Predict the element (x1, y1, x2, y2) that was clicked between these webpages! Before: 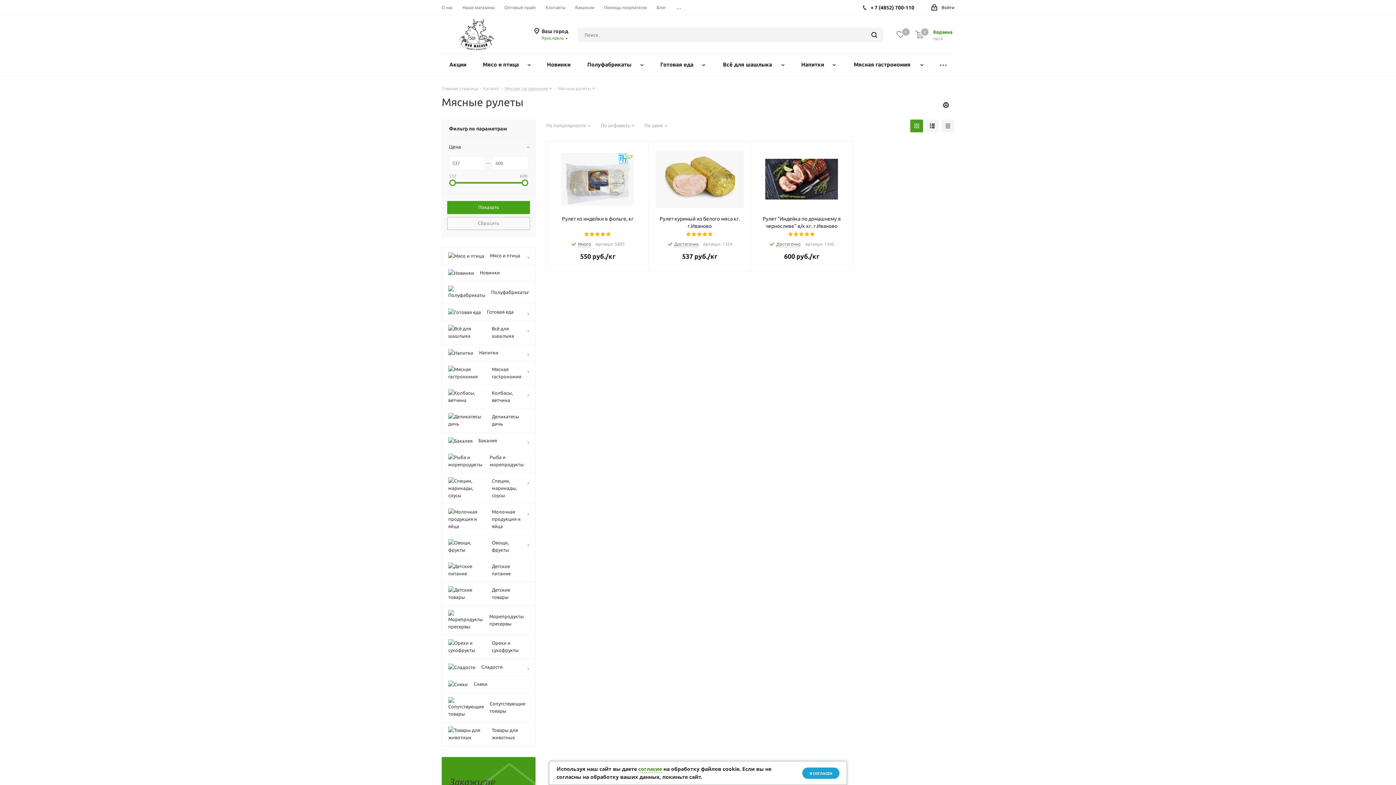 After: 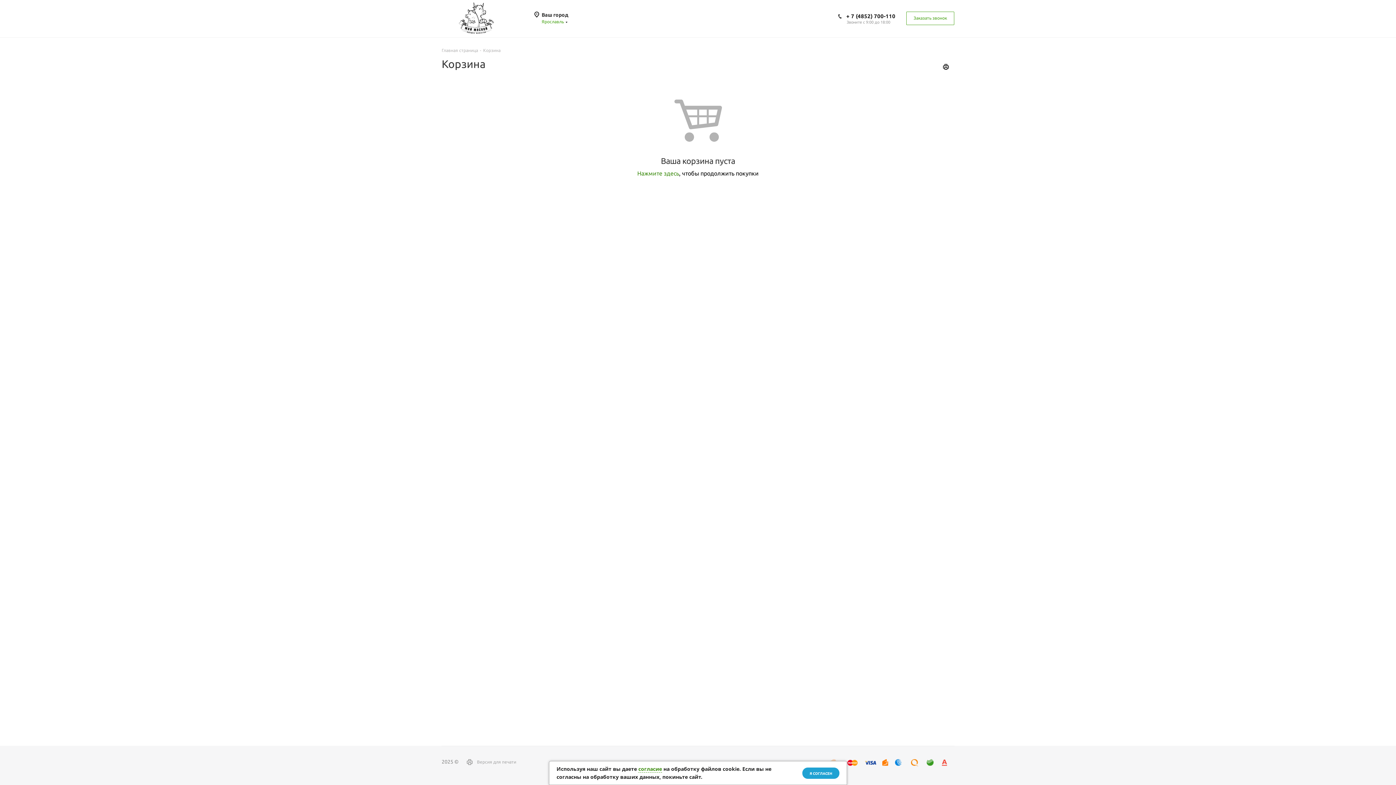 Action: label:  
Корзина
0
пуста
0 bbox: (915, 31, 952, 38)